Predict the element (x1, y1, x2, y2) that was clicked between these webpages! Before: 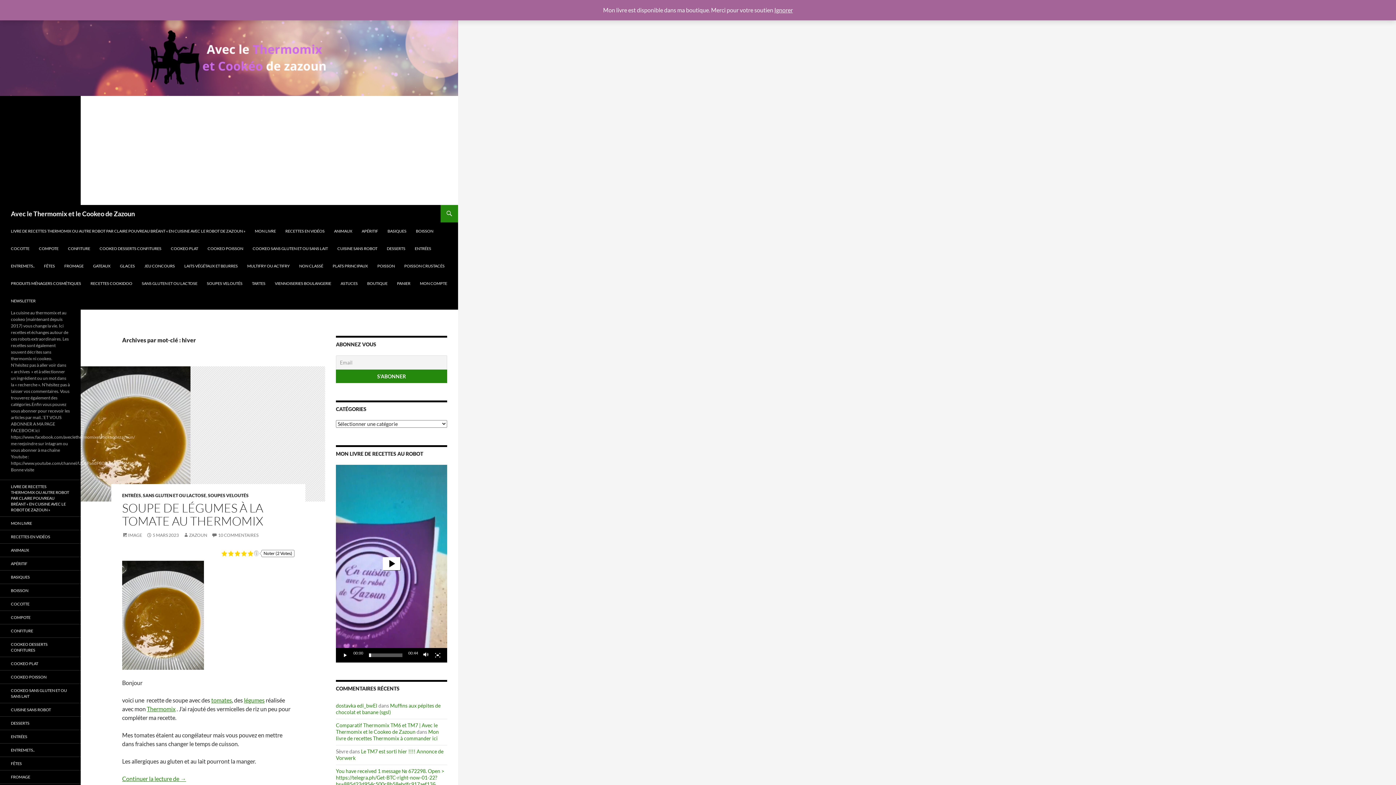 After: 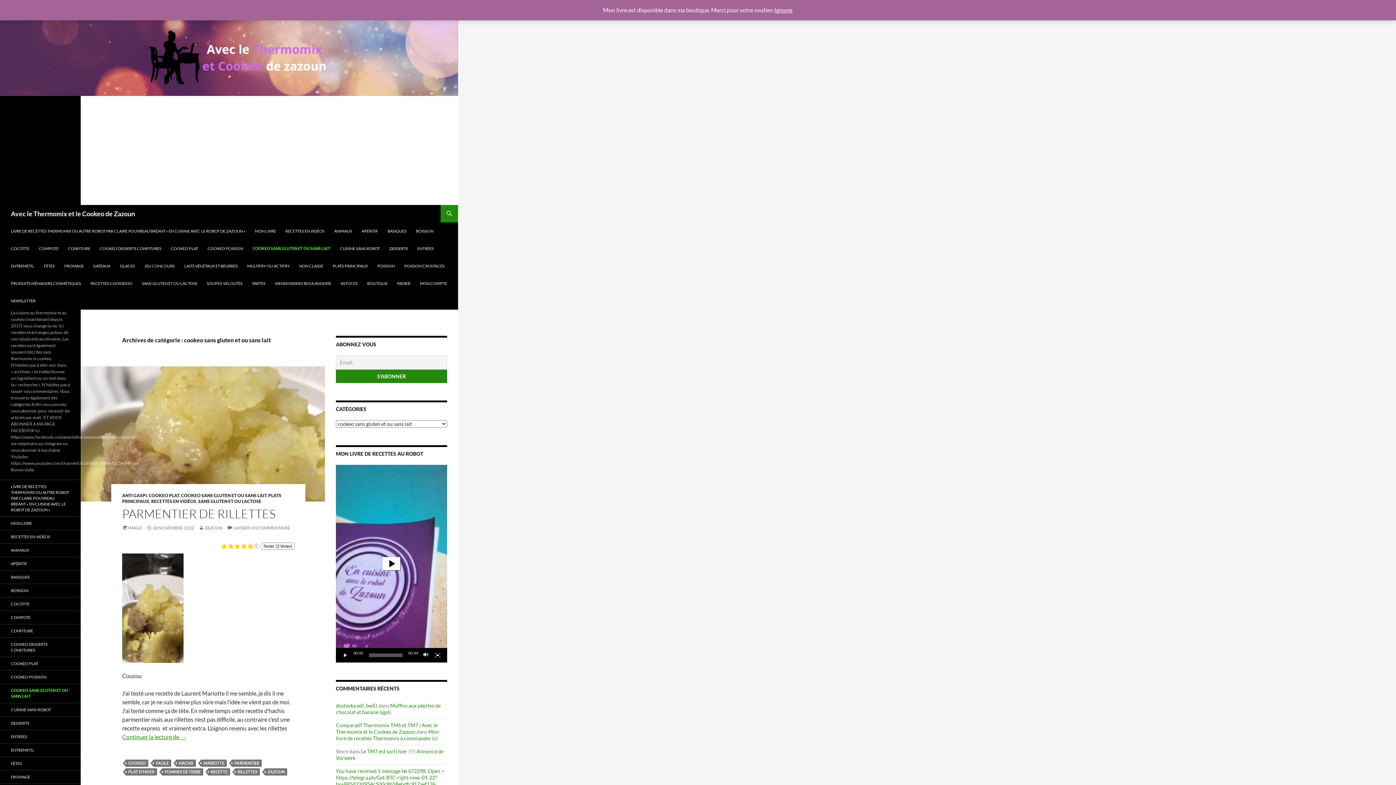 Action: bbox: (0, 684, 80, 703) label: COOKEO SANS GLUTEN ET OU SANS LAIT